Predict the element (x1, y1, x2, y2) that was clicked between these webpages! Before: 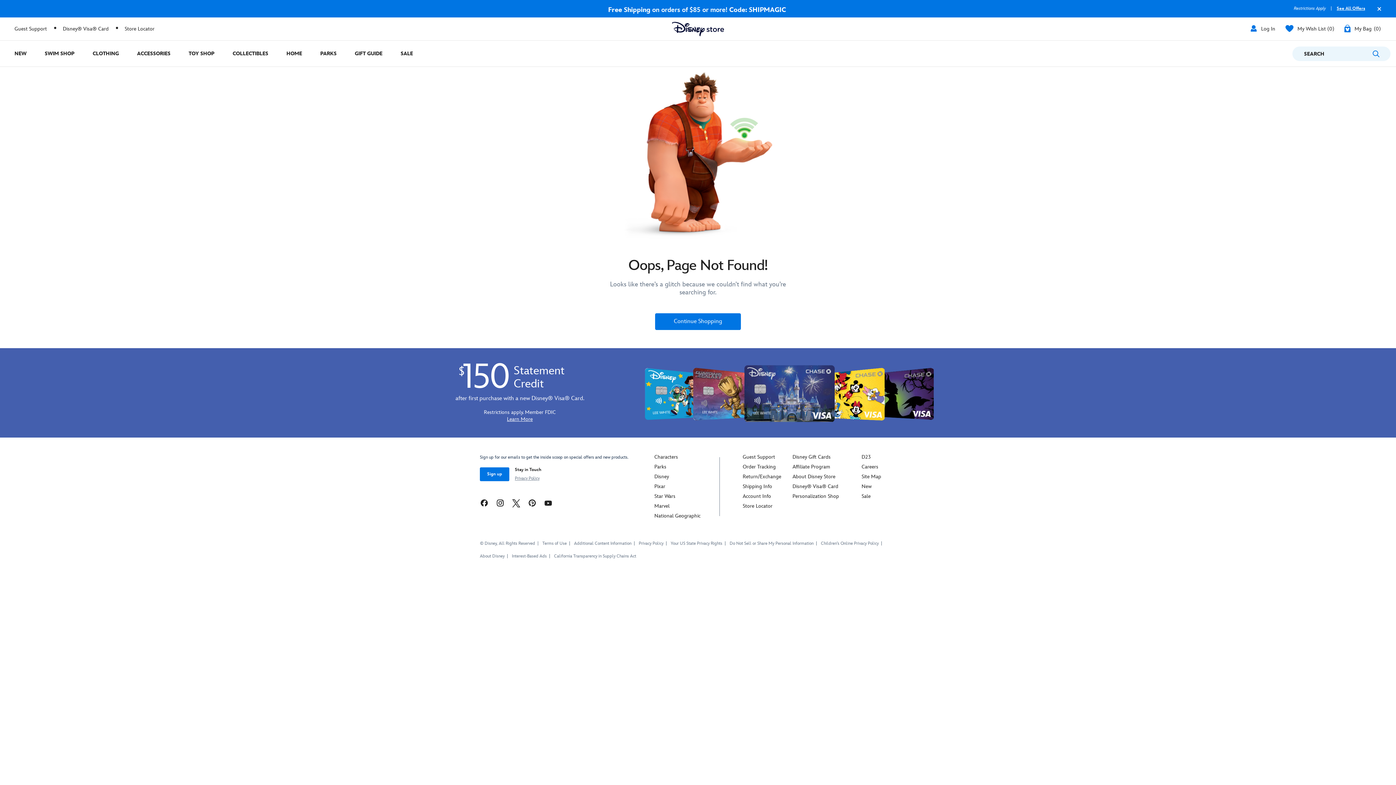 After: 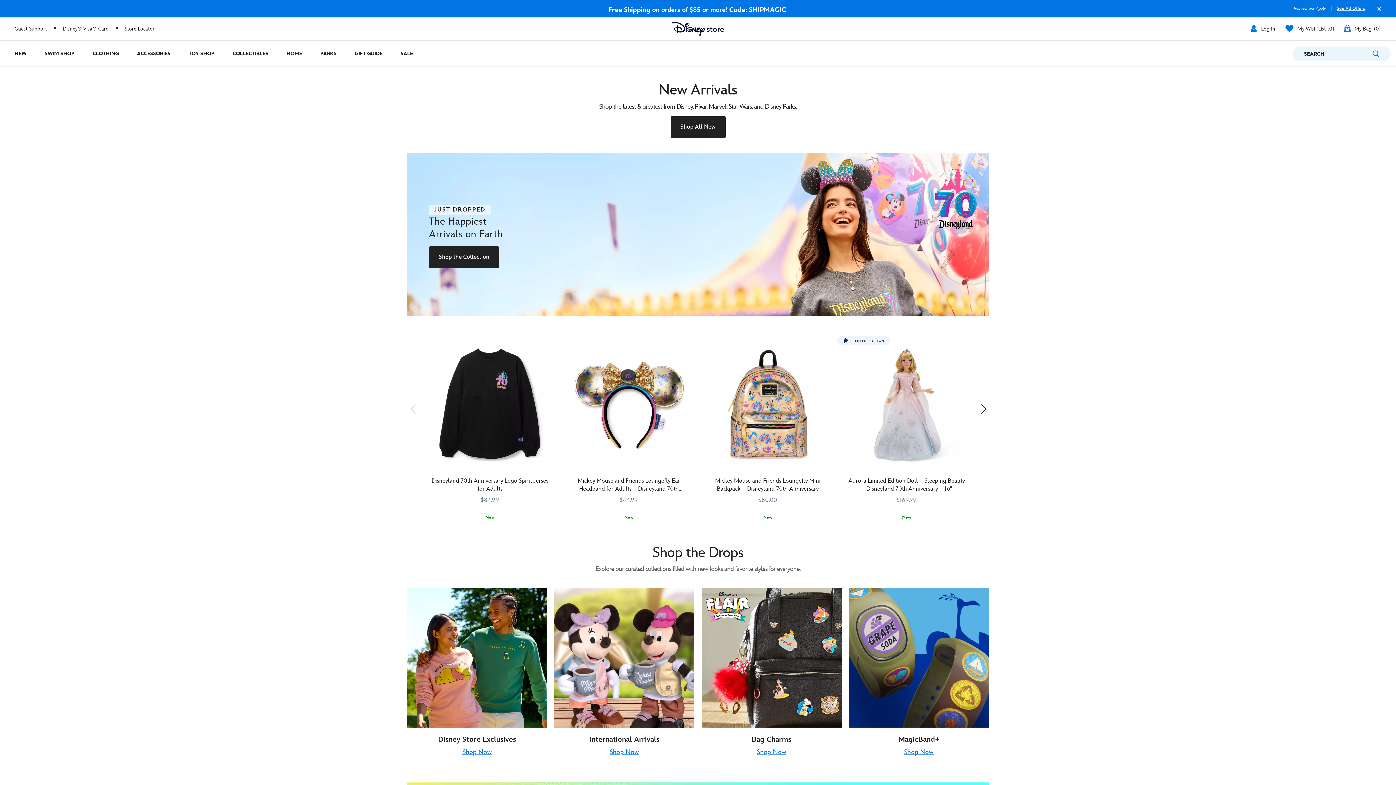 Action: label: New bbox: (861, 483, 872, 489)